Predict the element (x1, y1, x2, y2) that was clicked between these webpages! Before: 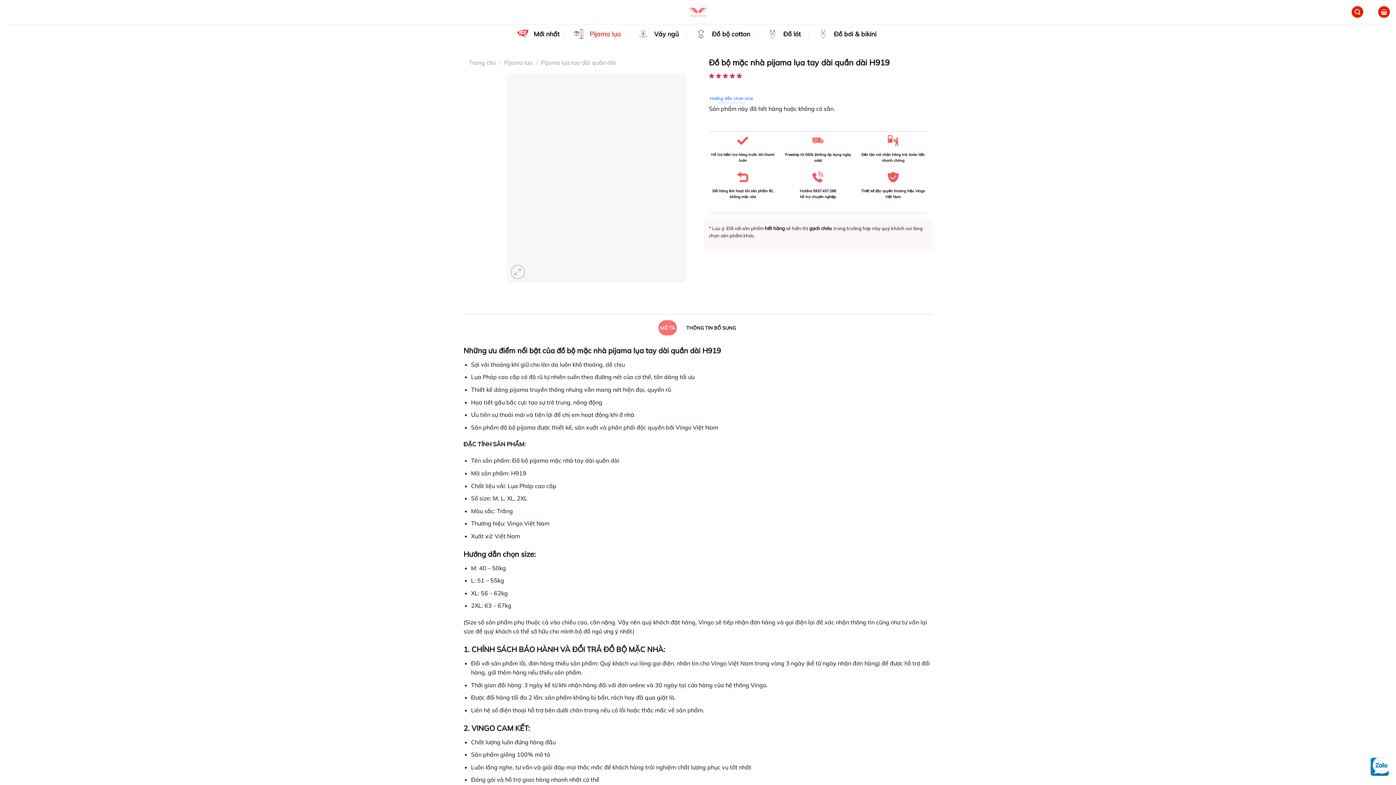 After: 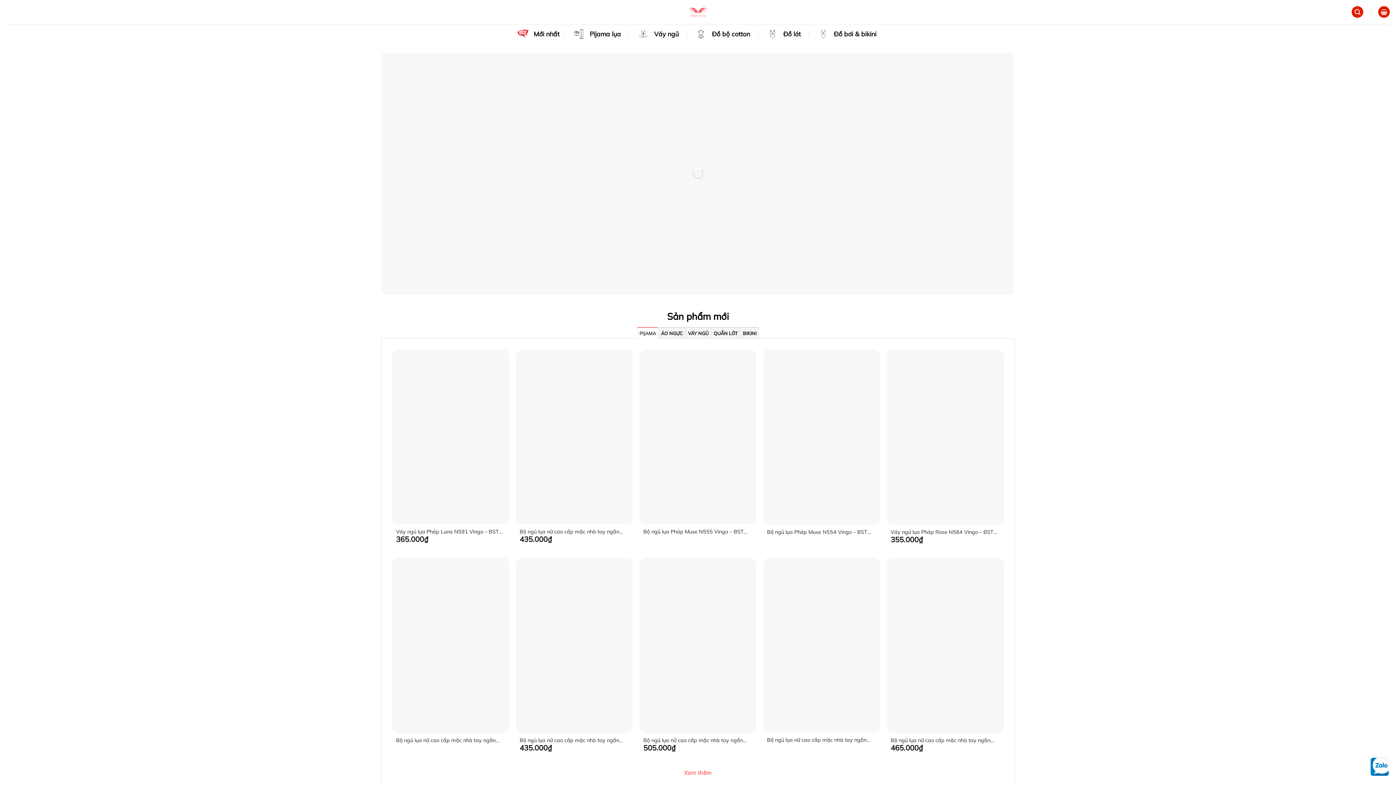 Action: bbox: (687, 1, 708, 22)